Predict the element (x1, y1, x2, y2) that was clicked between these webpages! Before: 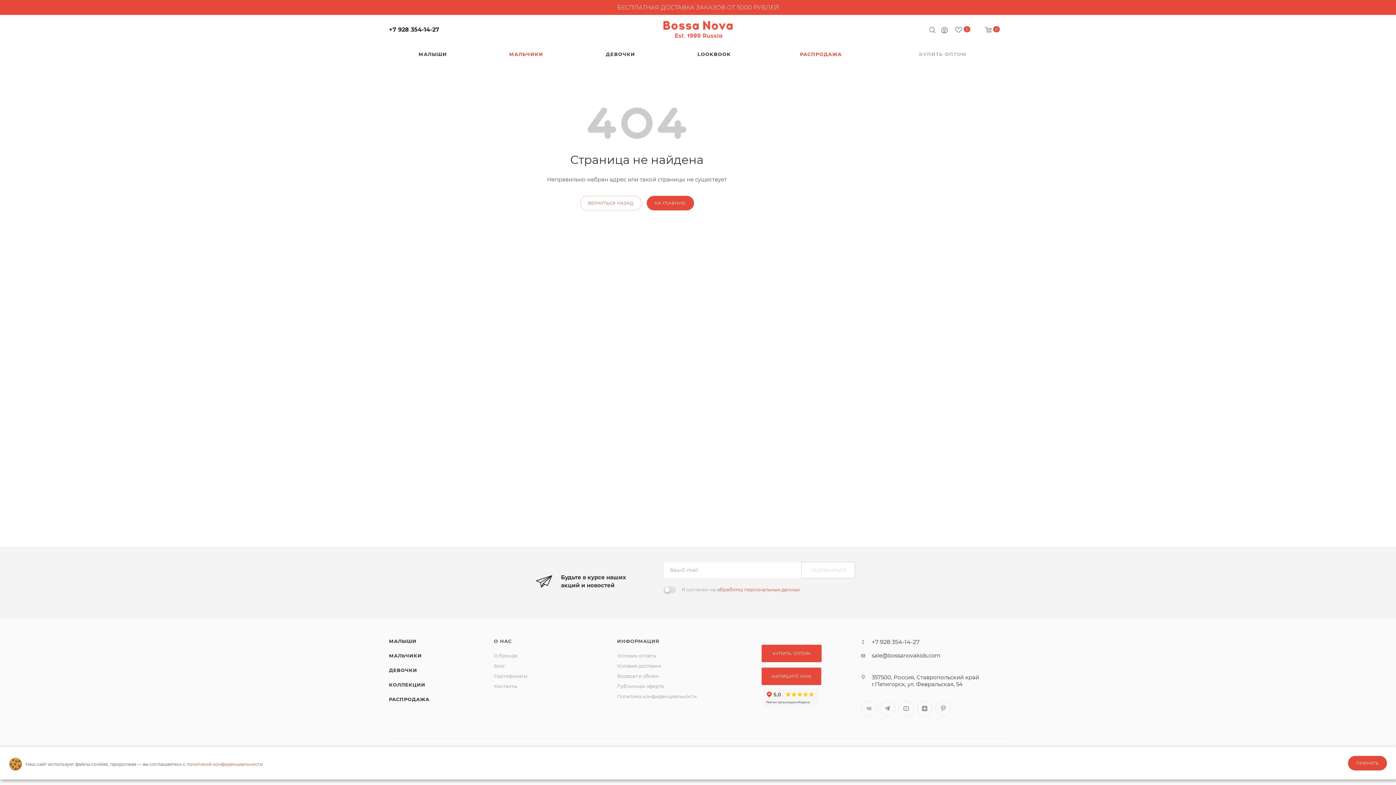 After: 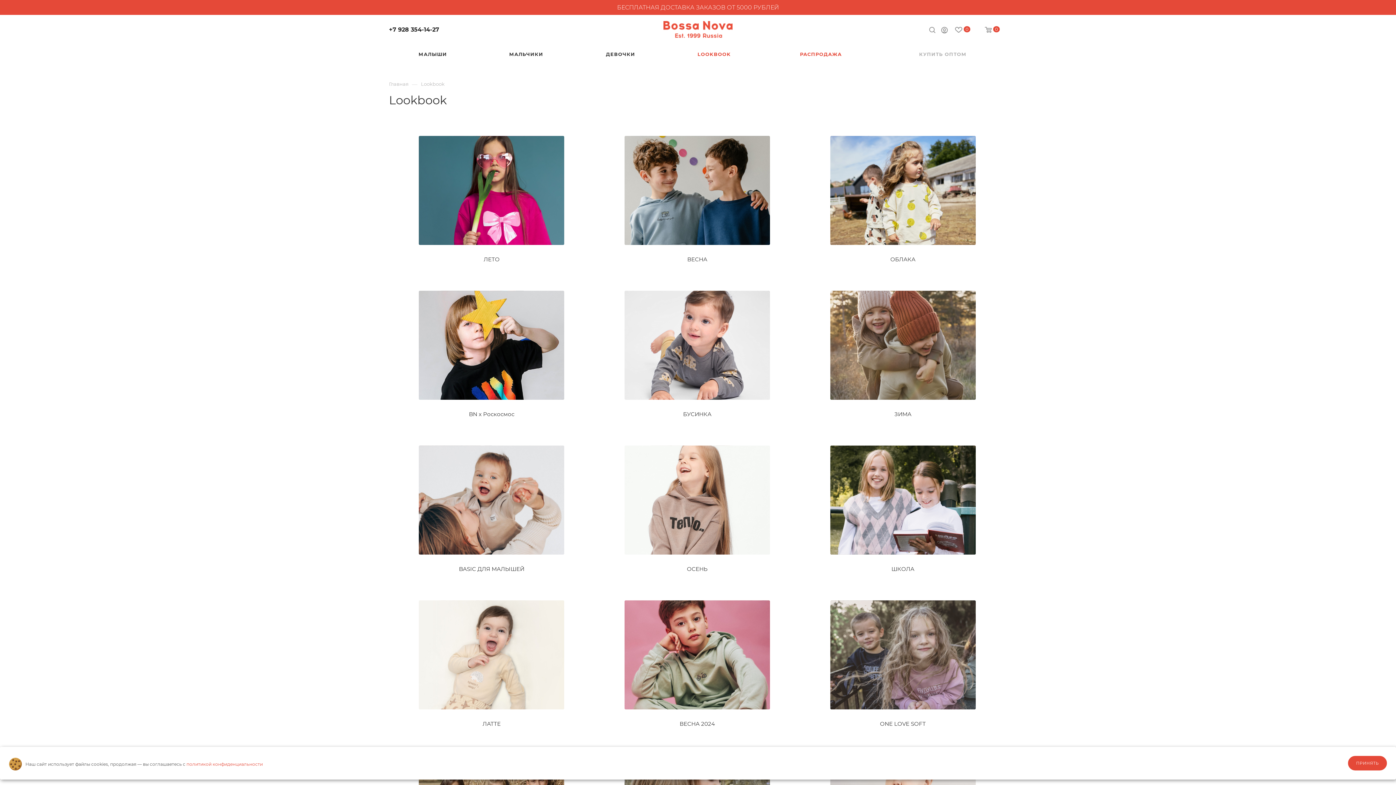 Action: label: LOOKBOOK bbox: (665, 44, 763, 64)